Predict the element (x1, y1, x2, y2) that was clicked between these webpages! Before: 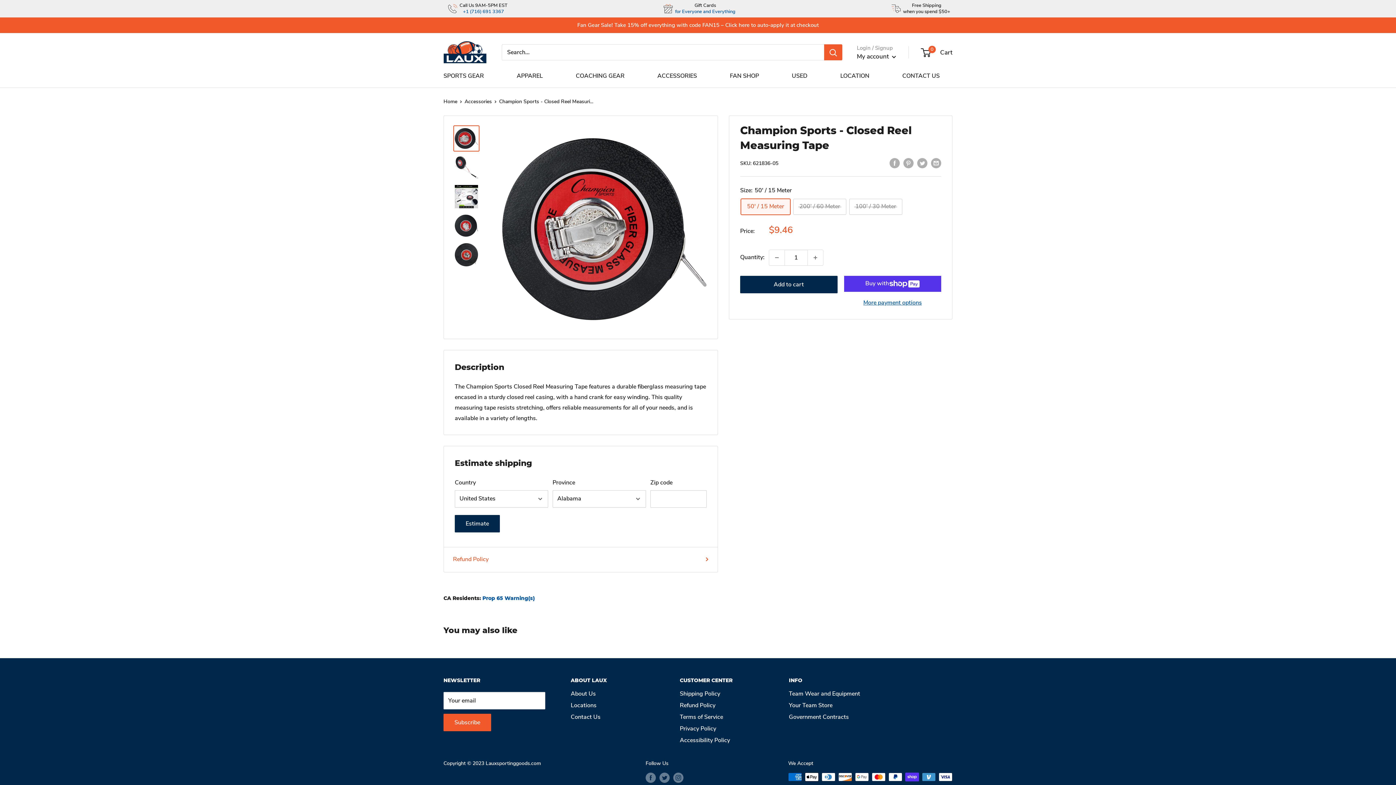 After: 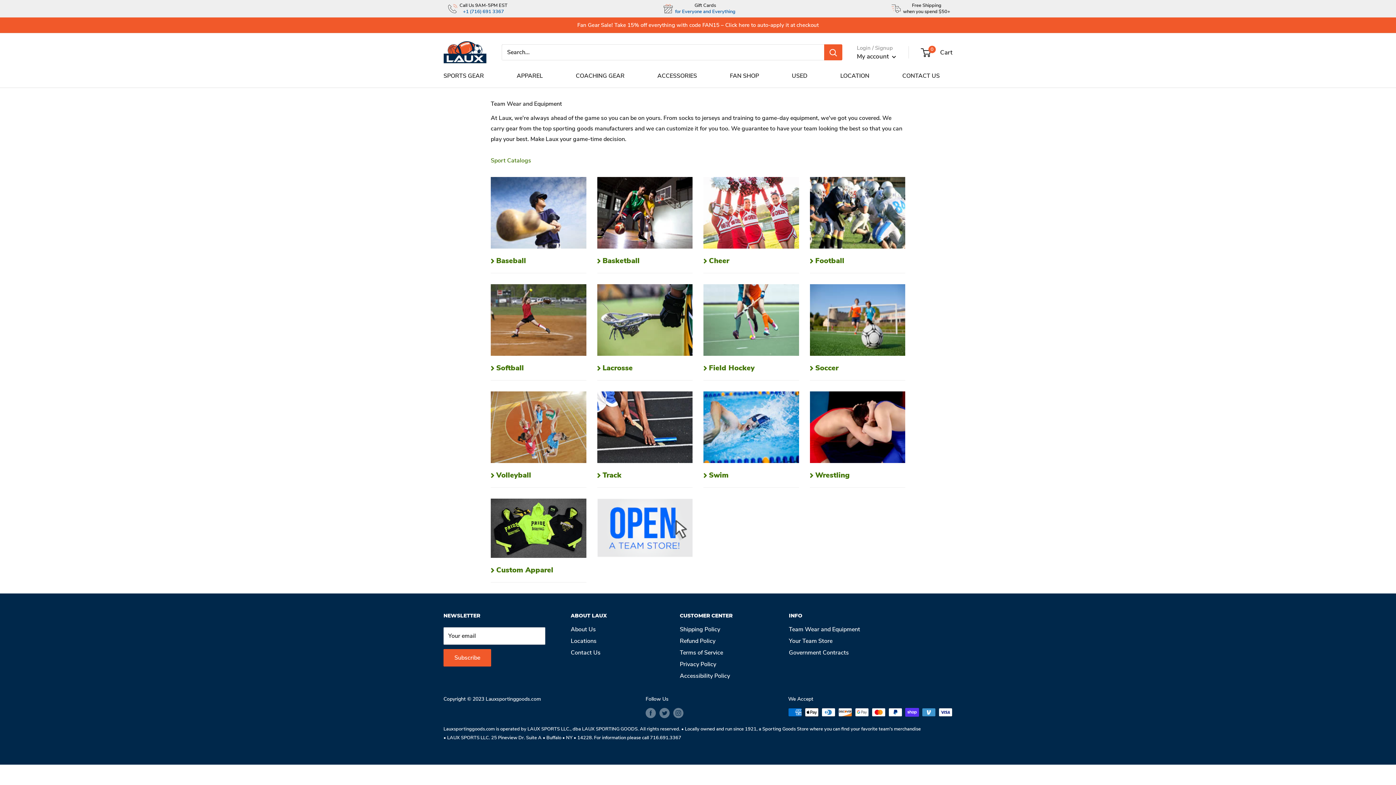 Action: bbox: (789, 688, 872, 700) label: Team Wear and Equipment